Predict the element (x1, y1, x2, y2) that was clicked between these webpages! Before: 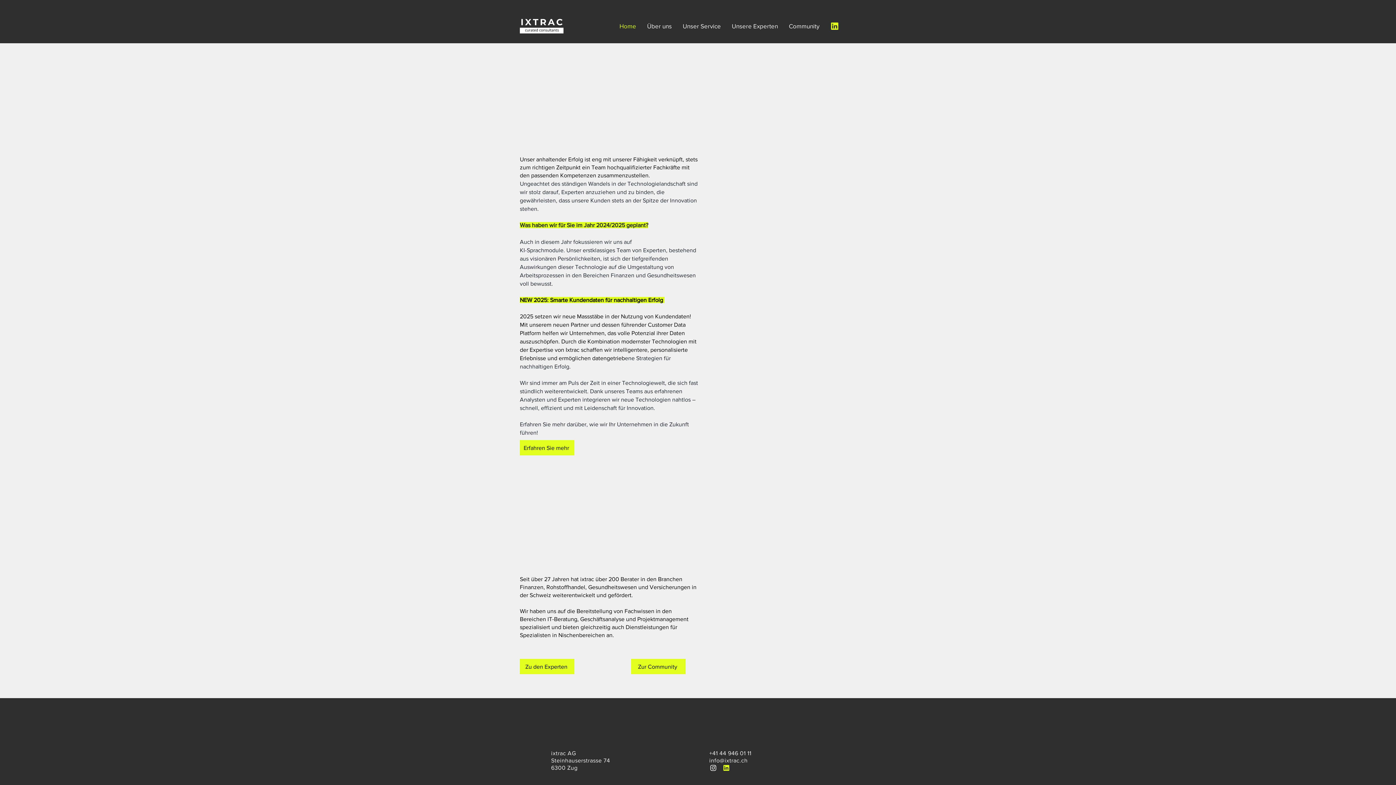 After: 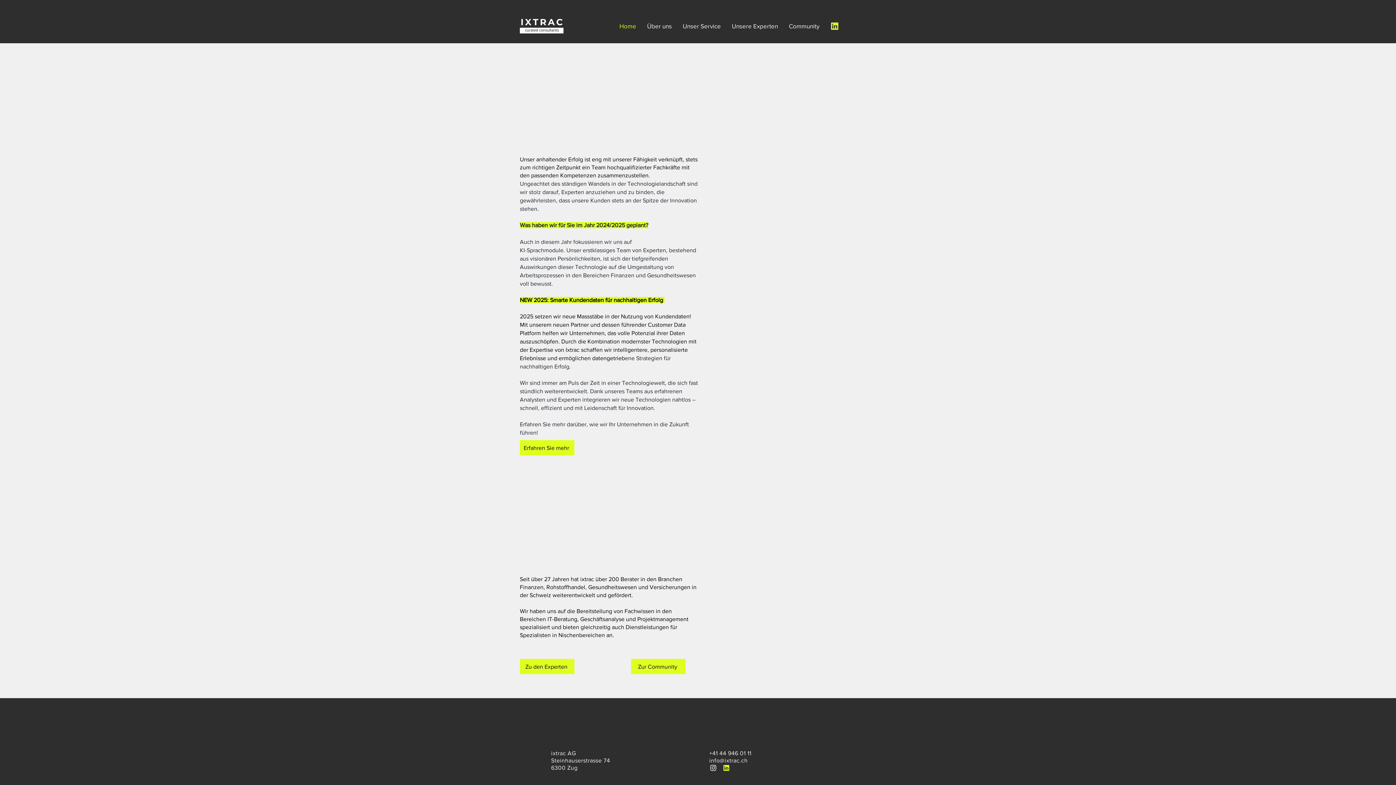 Action: label: Home bbox: (614, 17, 641, 35)